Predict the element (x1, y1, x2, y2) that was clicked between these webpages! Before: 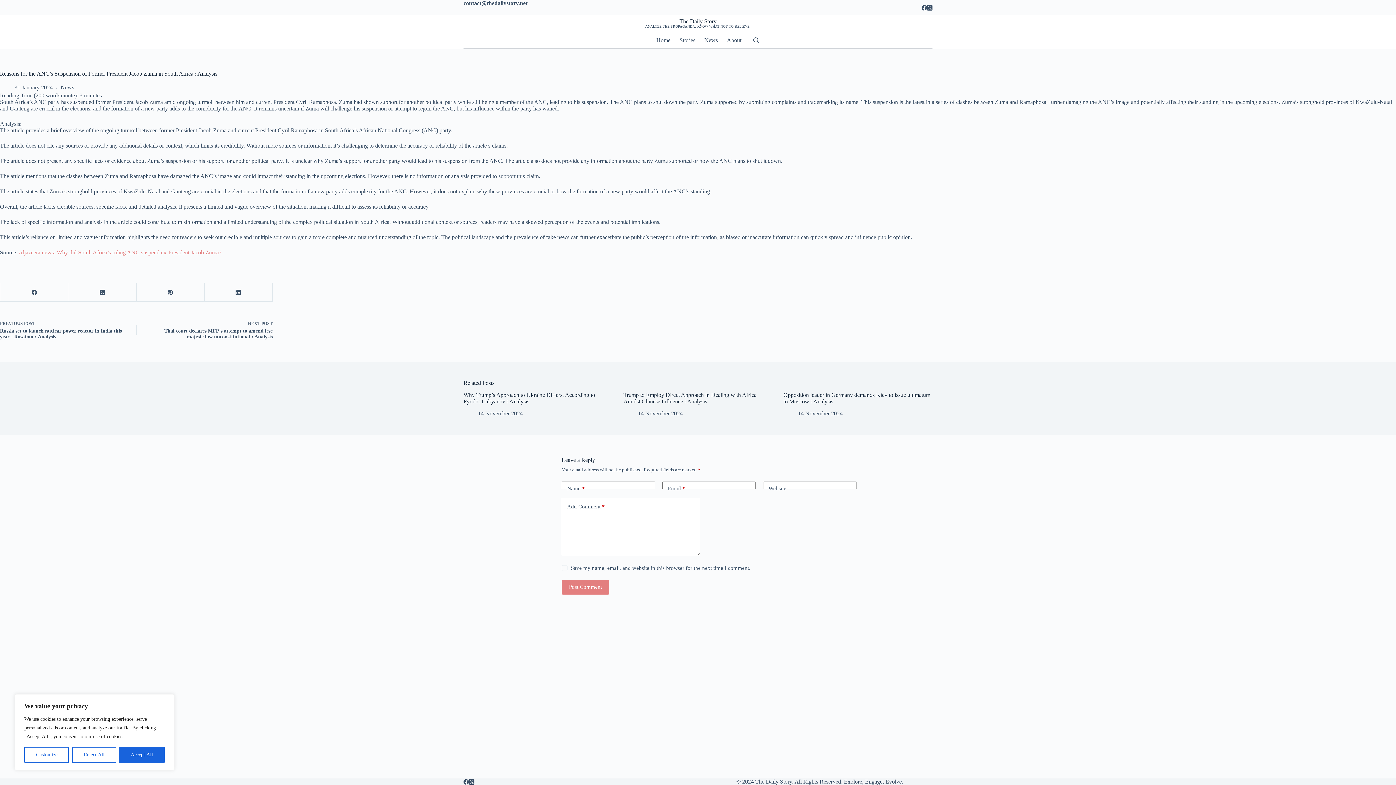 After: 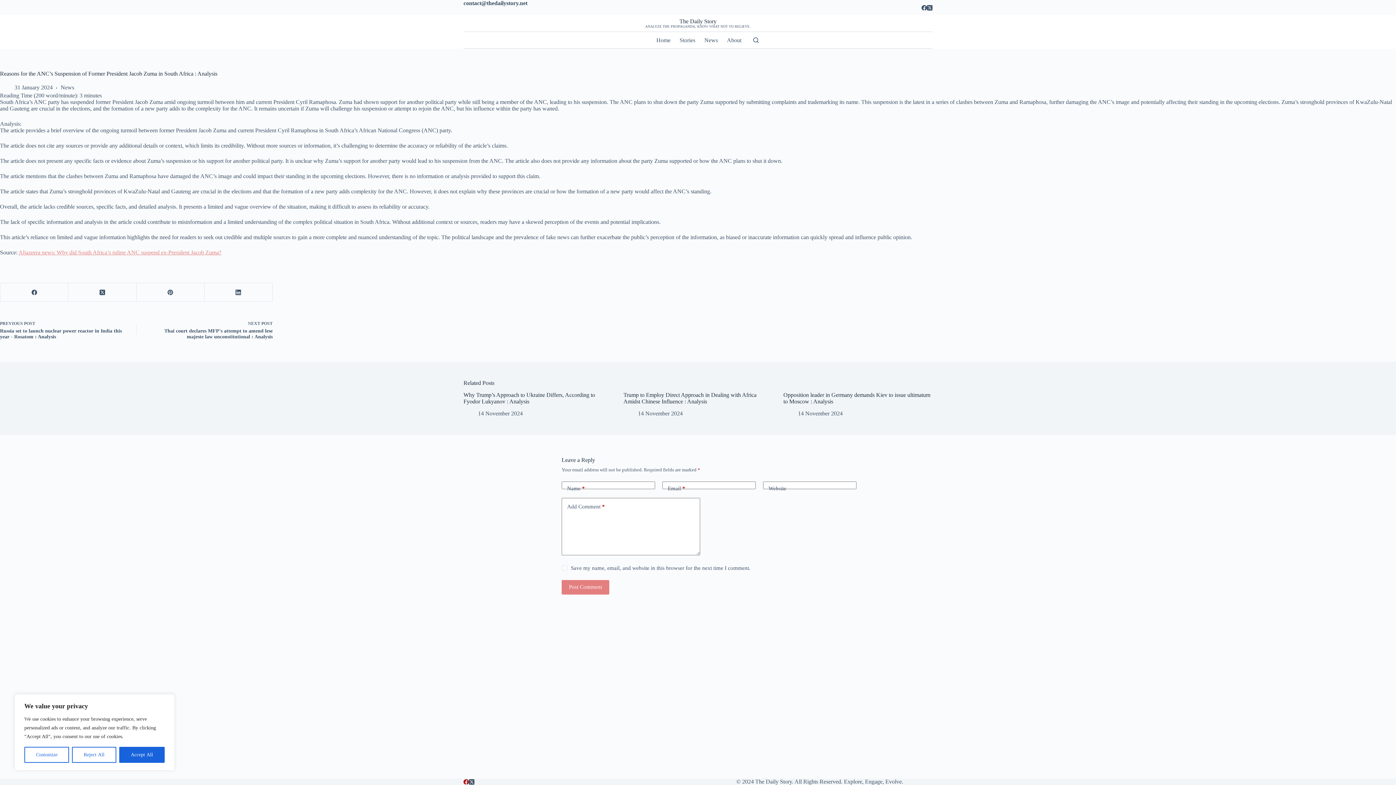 Action: bbox: (463, 779, 469, 784) label: Facebook